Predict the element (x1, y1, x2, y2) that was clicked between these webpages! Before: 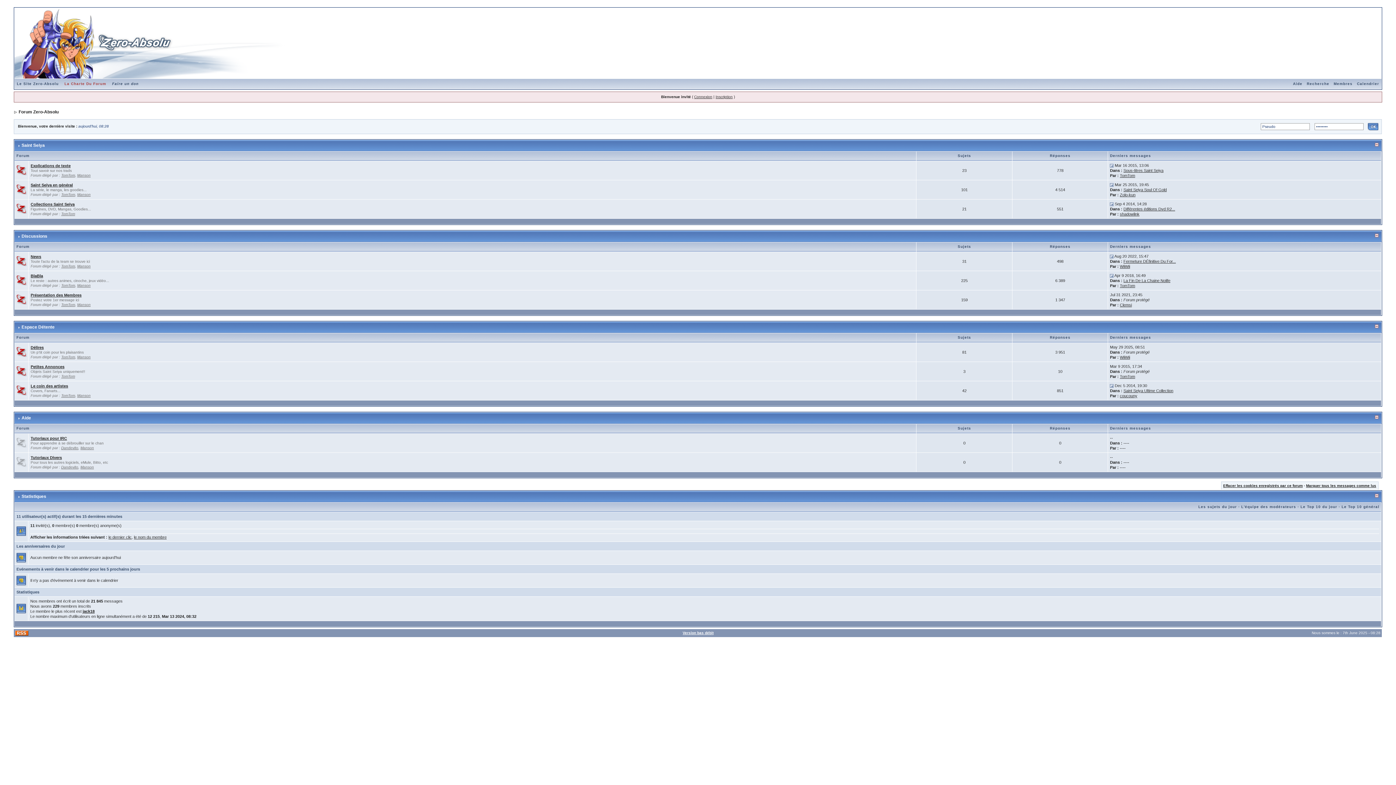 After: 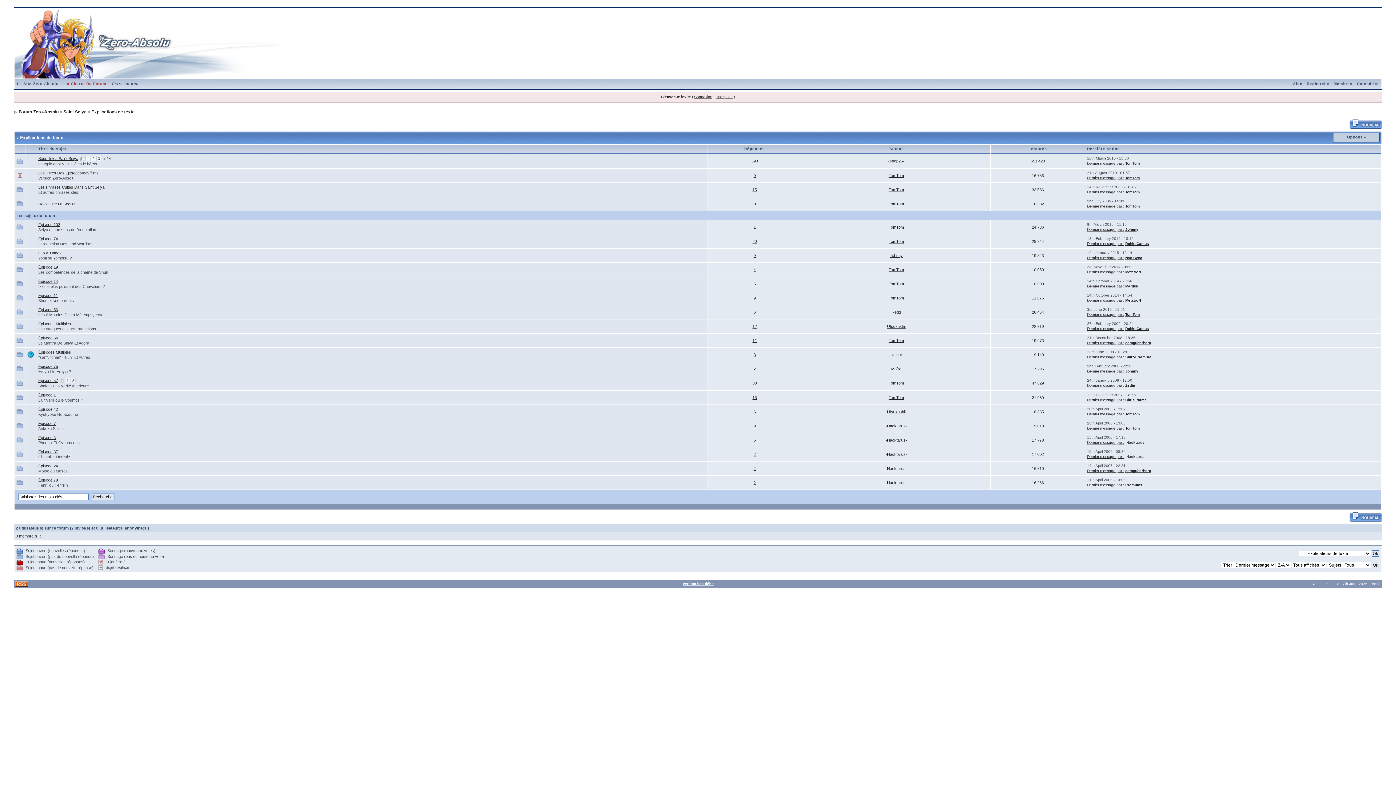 Action: bbox: (30, 163, 70, 168) label: Explications de texte